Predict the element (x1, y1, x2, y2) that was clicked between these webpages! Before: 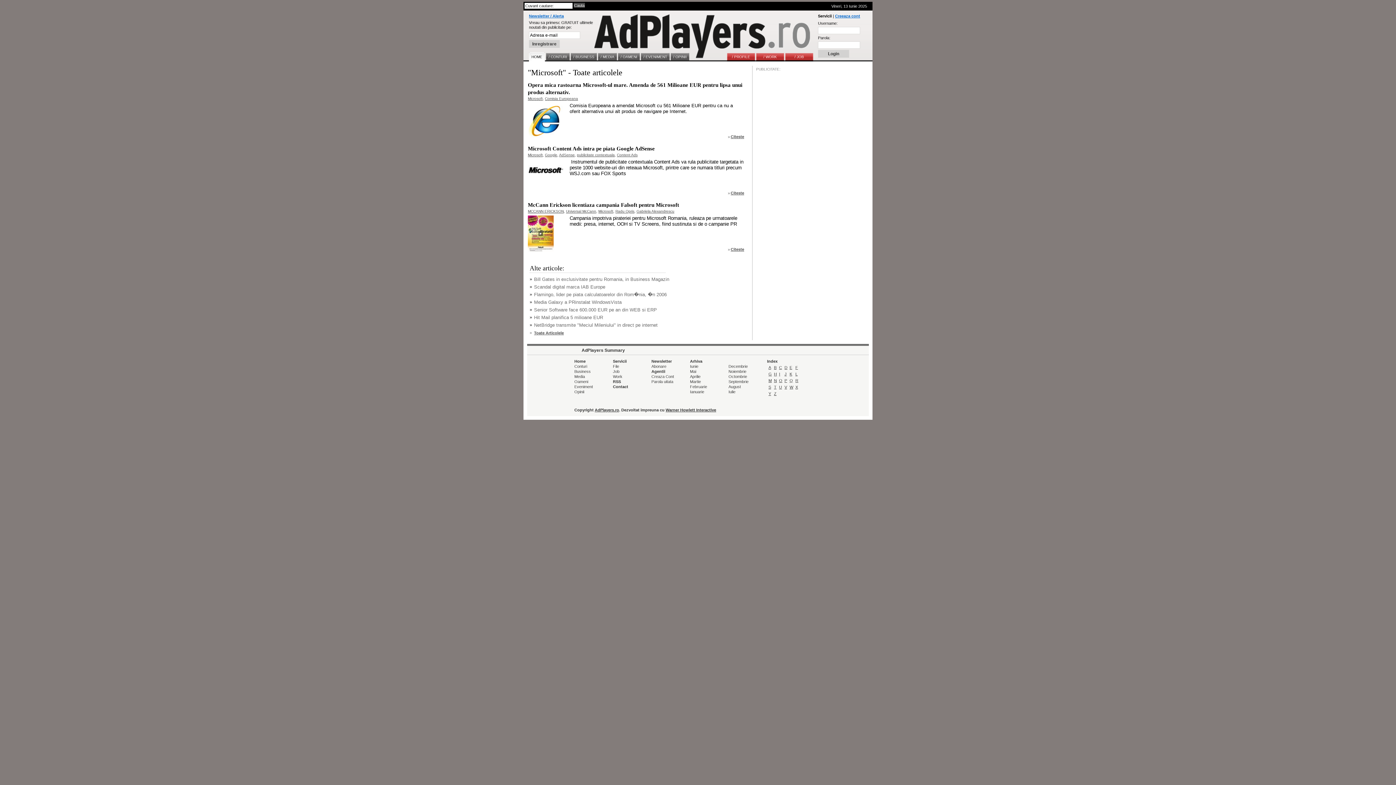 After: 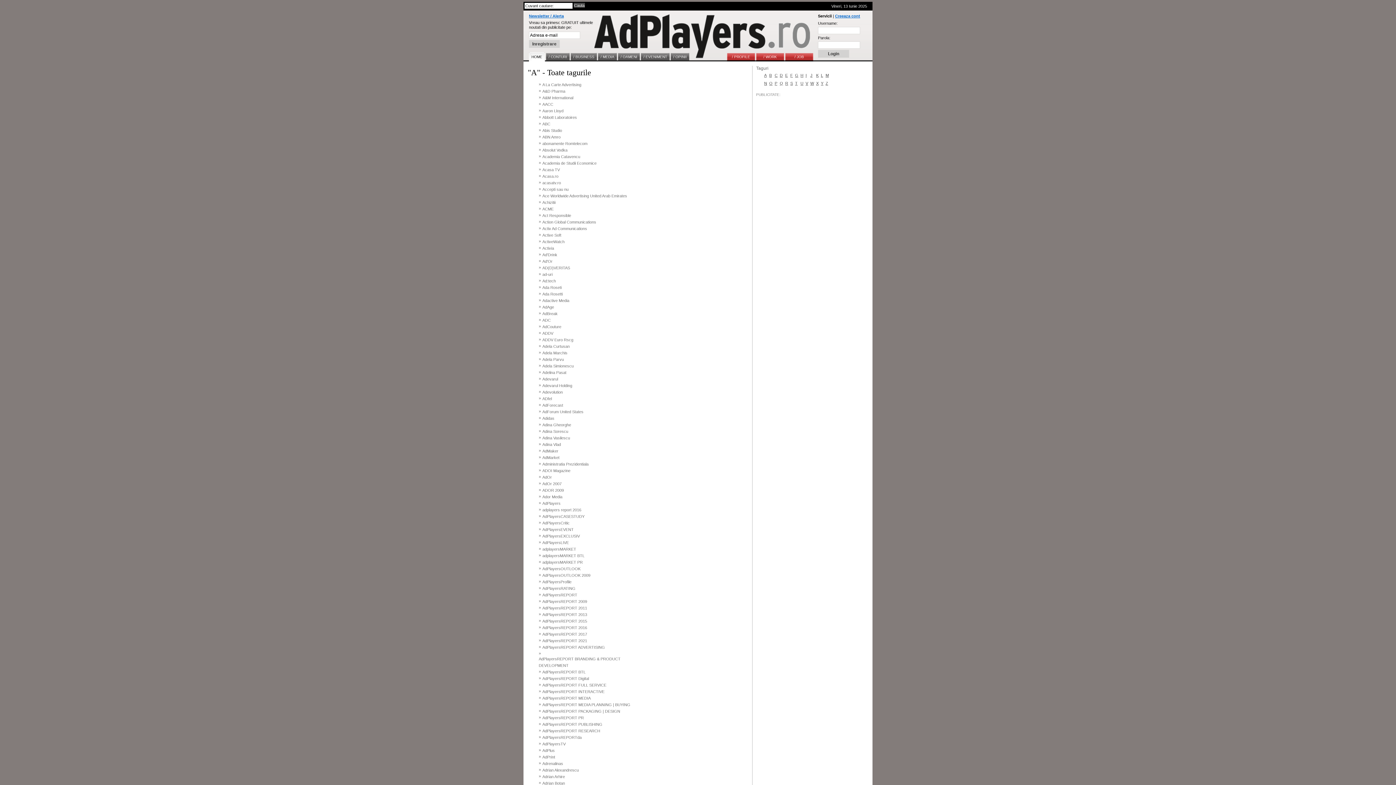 Action: bbox: (768, 365, 772, 369) label: A